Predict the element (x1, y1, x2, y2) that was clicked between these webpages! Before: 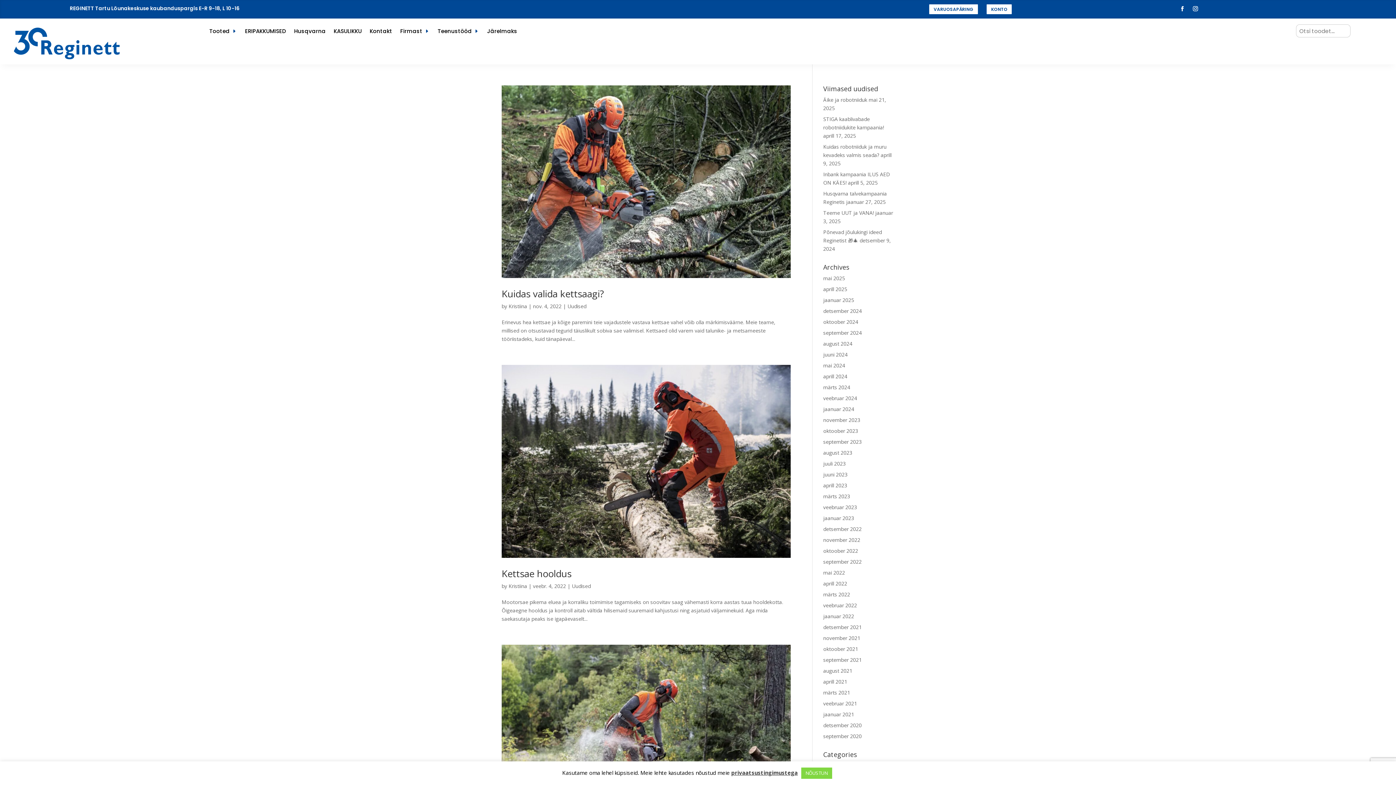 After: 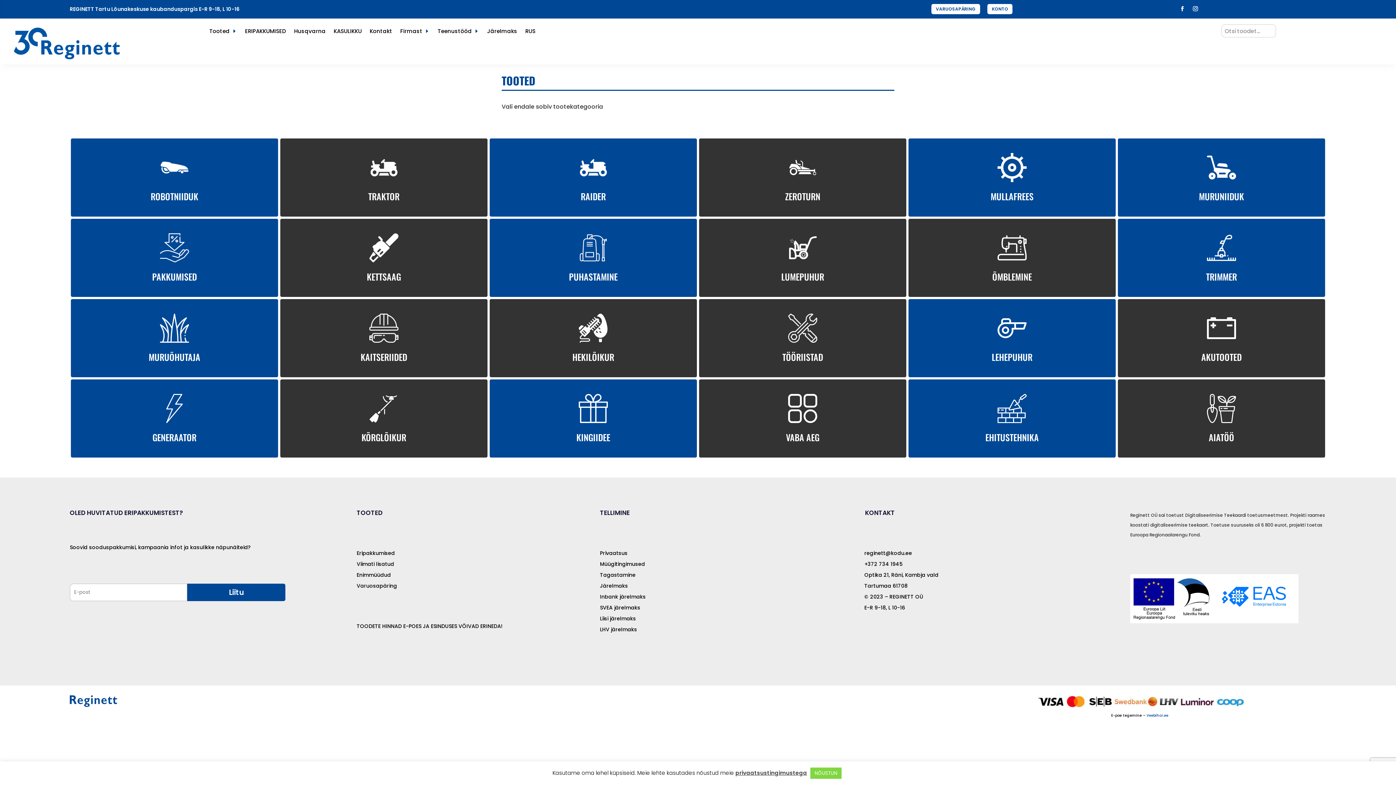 Action: label: Tooted bbox: (209, 28, 237, 36)